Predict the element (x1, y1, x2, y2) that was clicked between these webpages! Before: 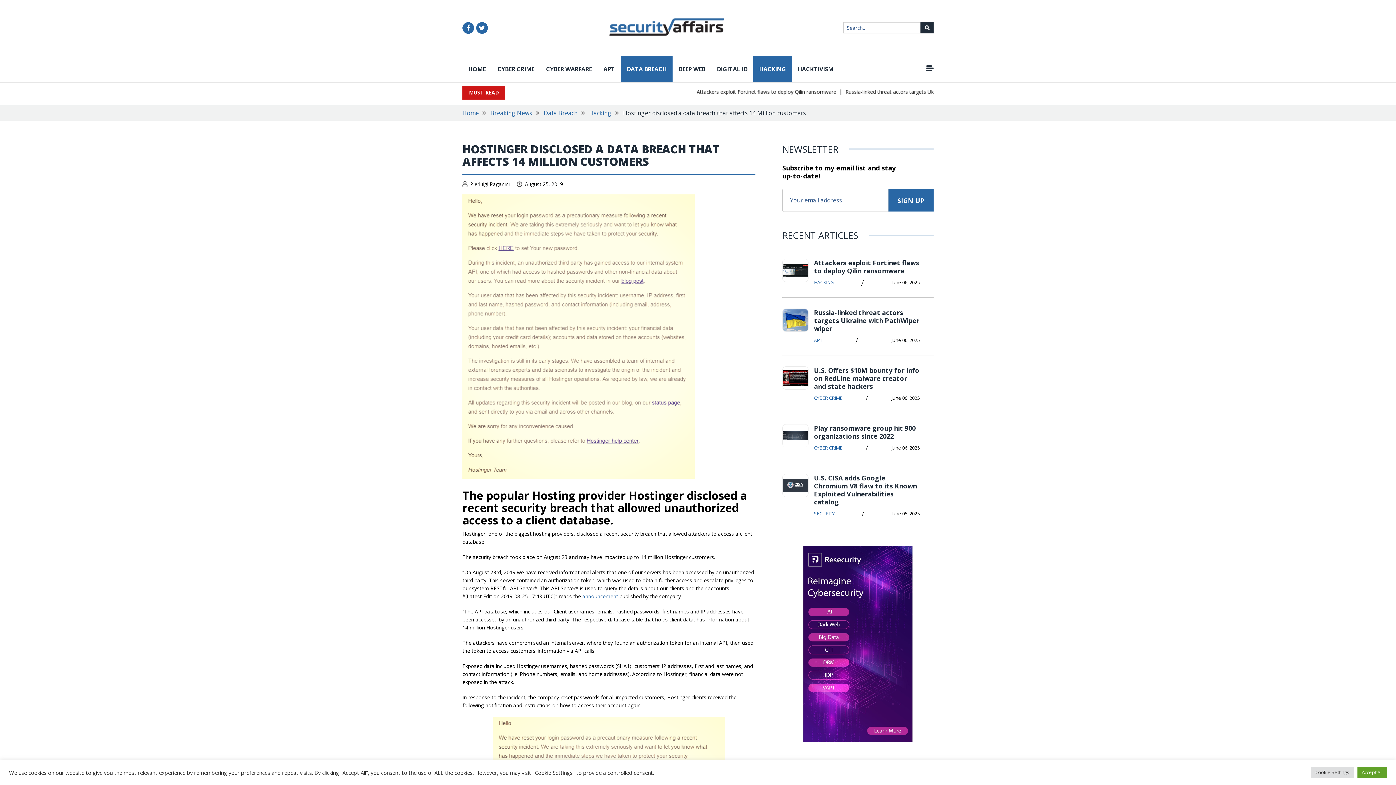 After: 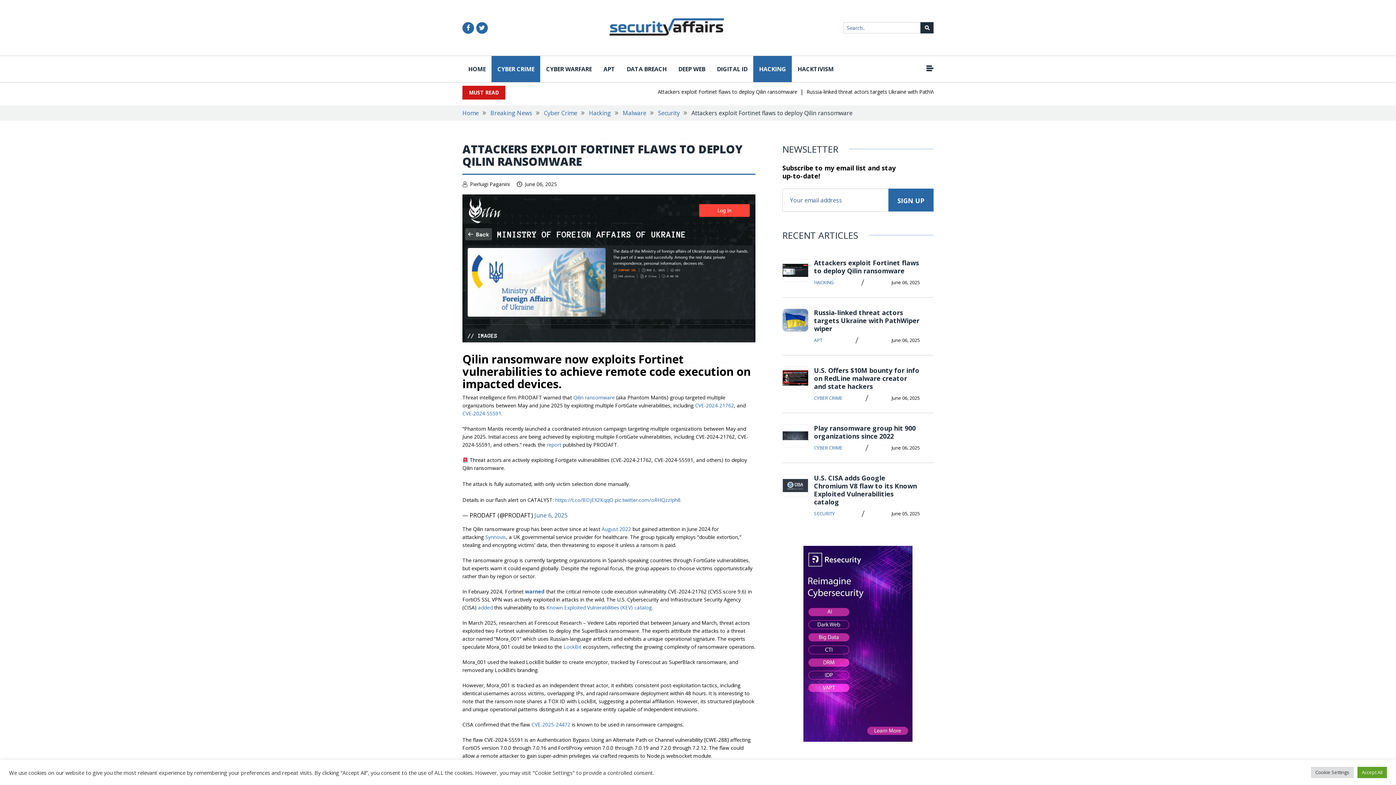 Action: bbox: (782, 259, 808, 281)